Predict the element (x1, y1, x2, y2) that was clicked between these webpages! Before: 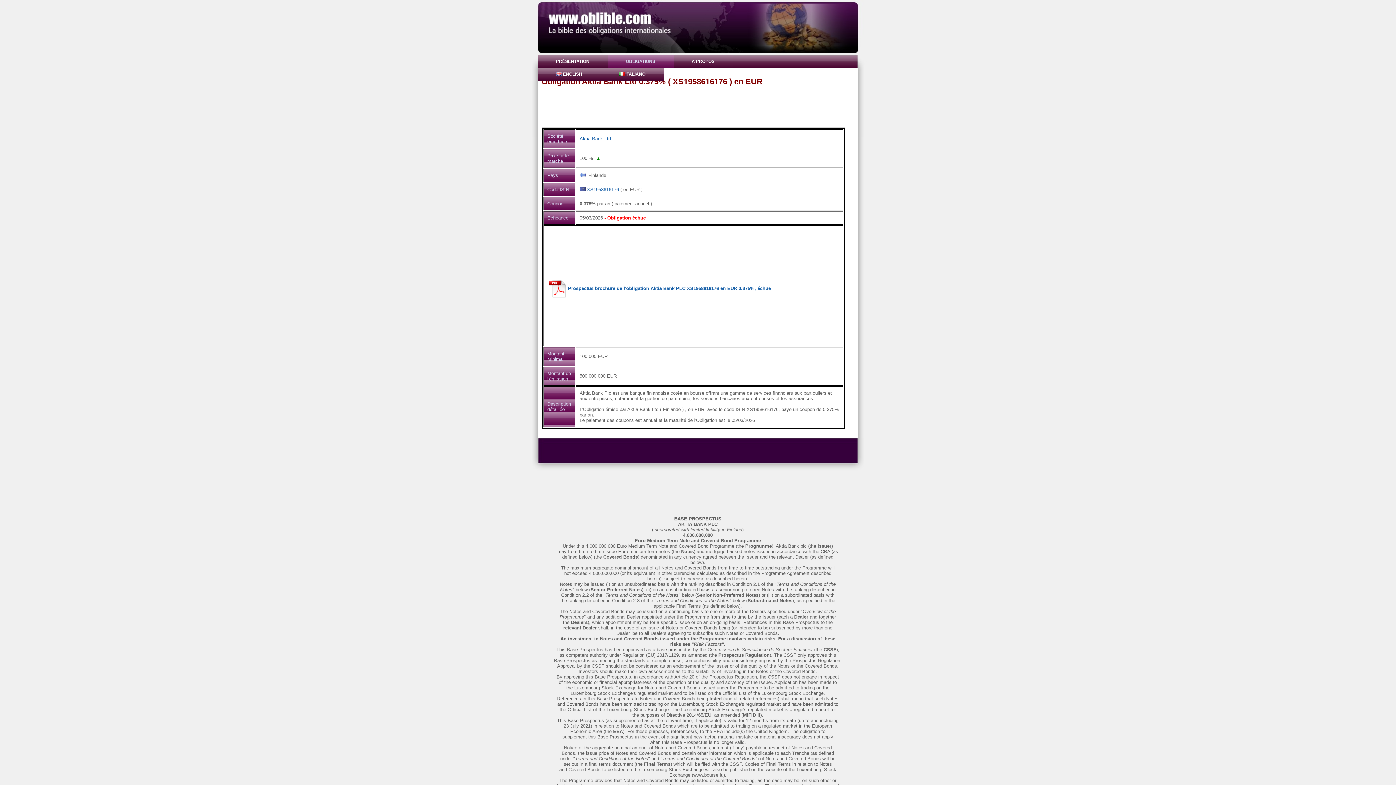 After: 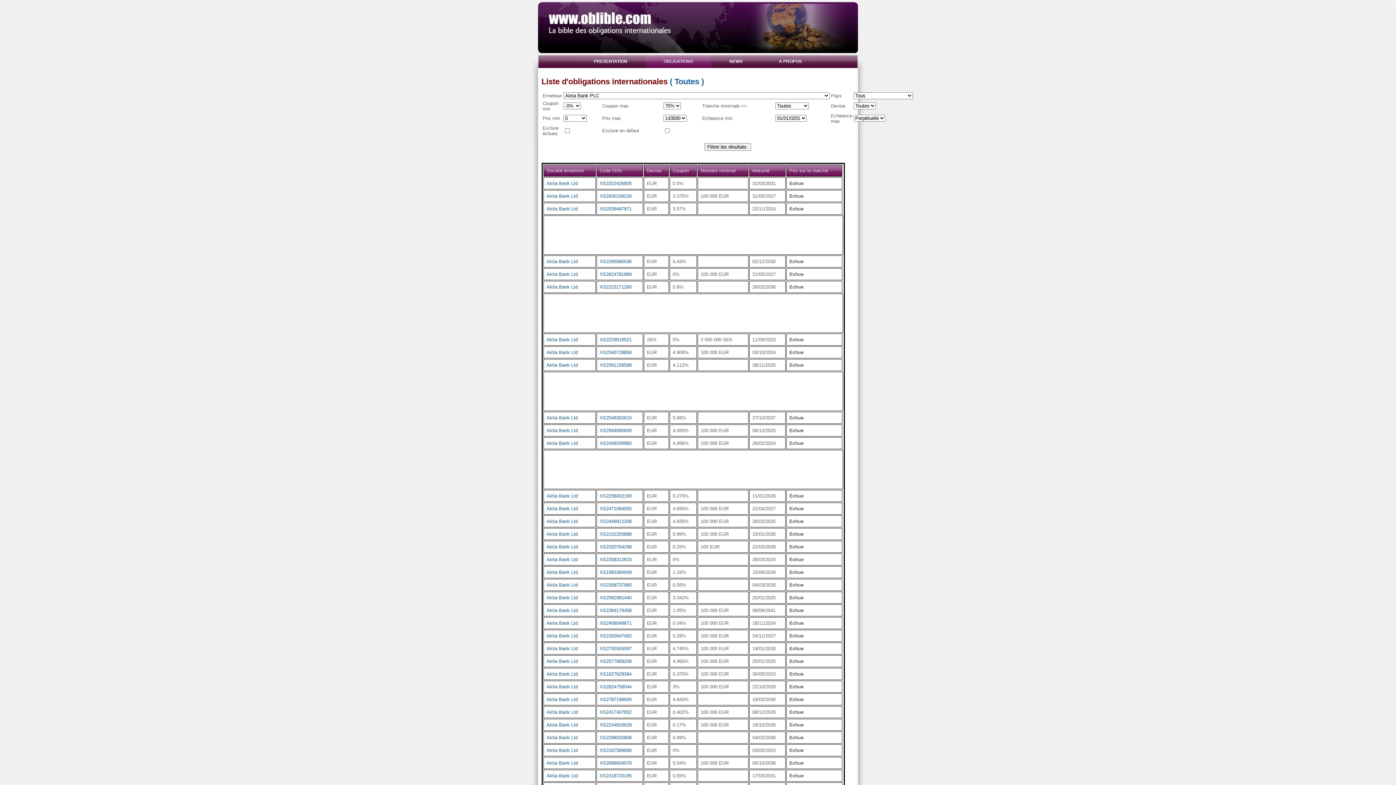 Action: bbox: (579, 136, 611, 141) label: Aktia Bank Ltd